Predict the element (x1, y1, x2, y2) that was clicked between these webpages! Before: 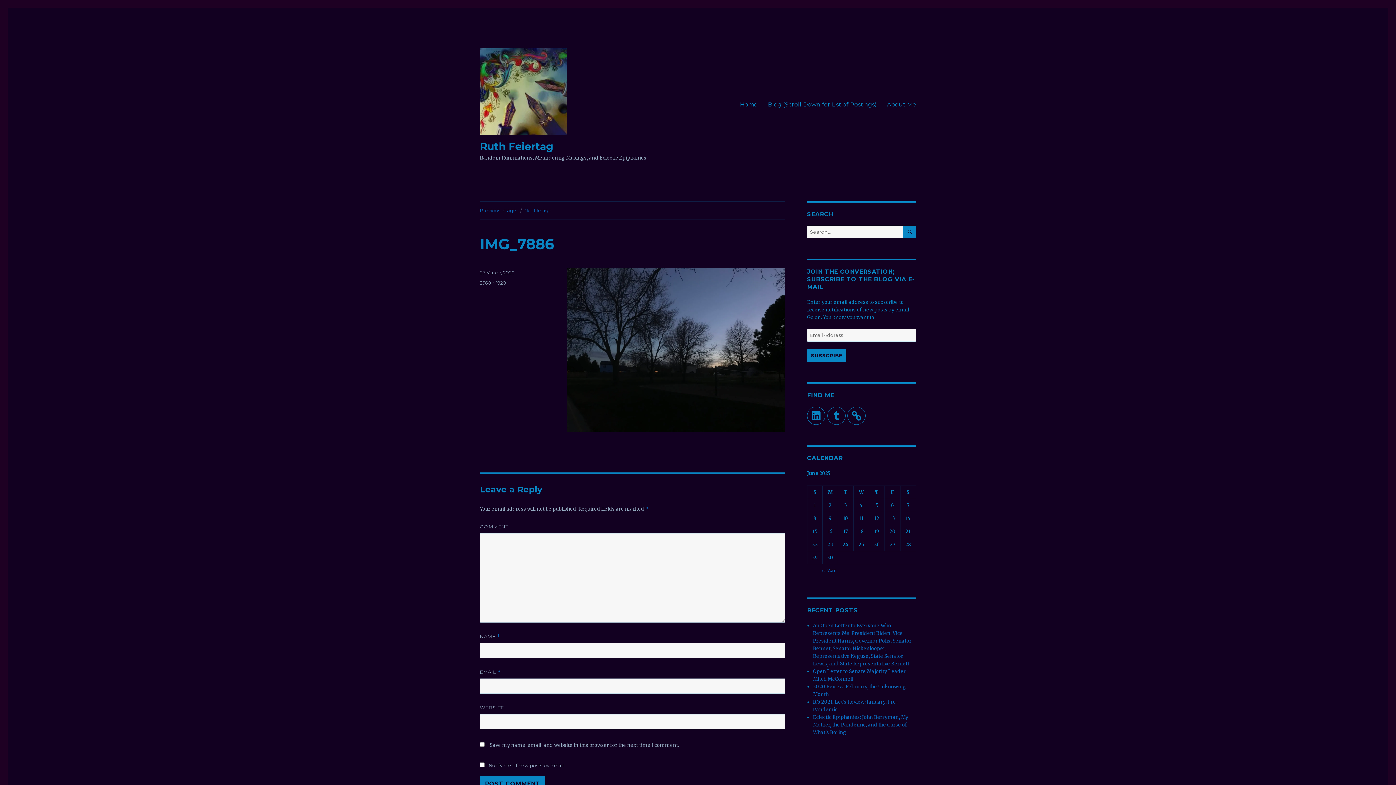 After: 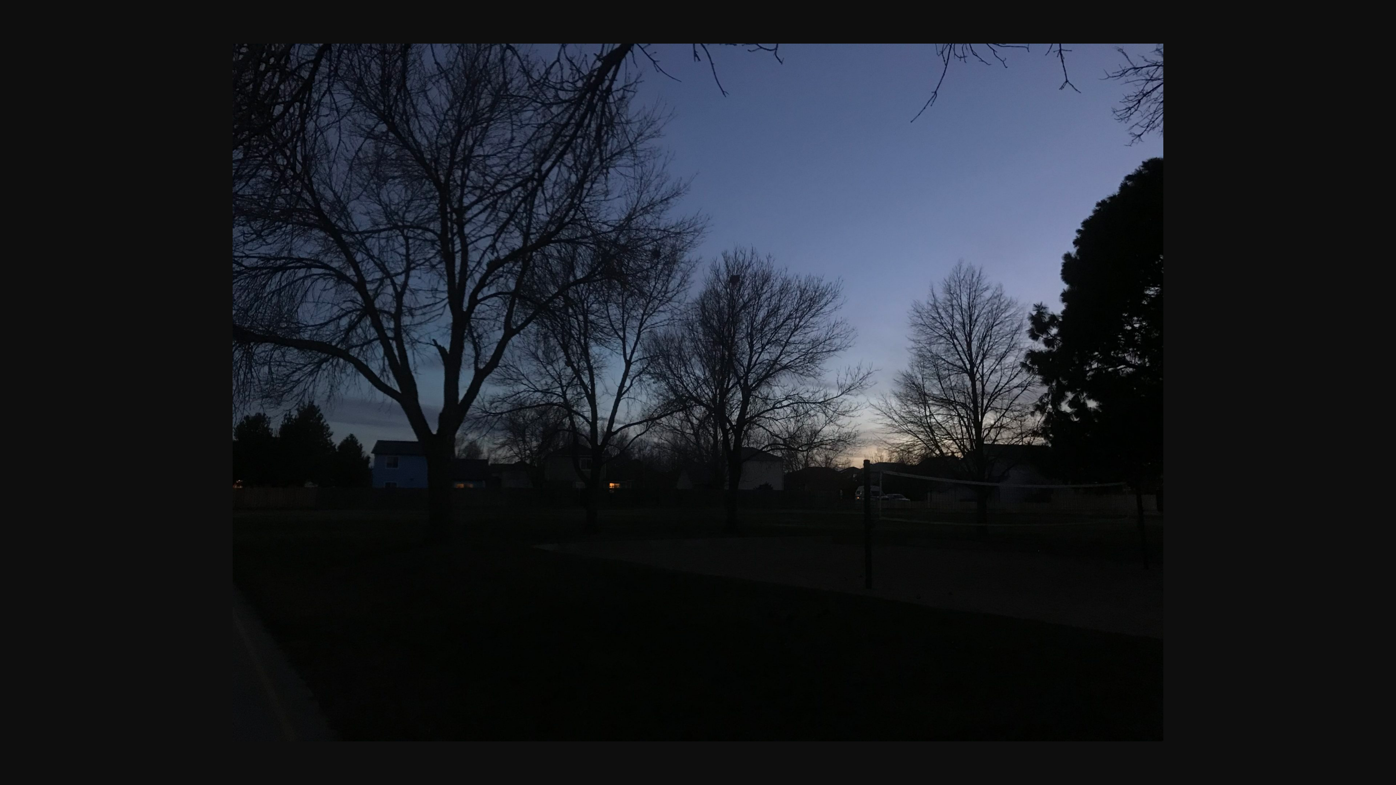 Action: label: 2560 × 1920 bbox: (480, 280, 506, 285)